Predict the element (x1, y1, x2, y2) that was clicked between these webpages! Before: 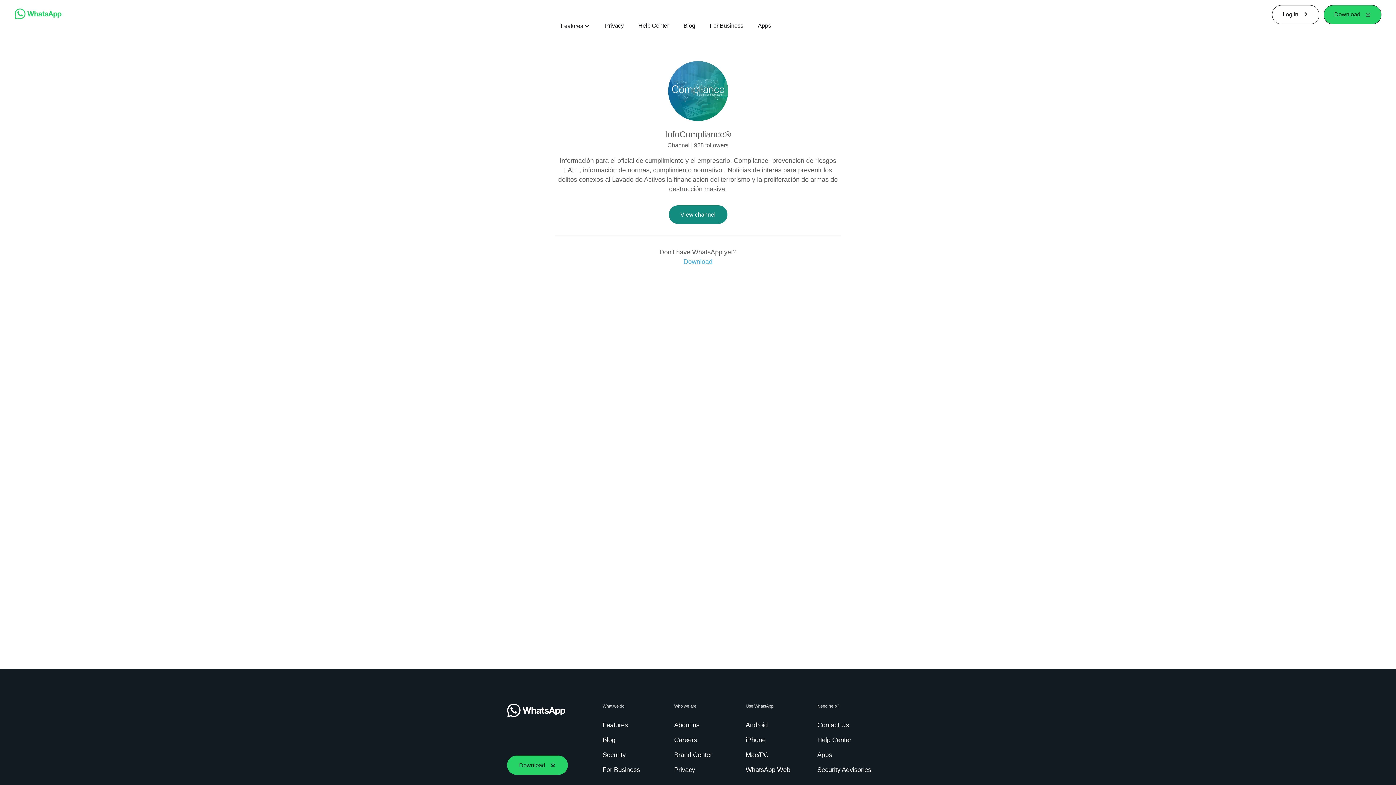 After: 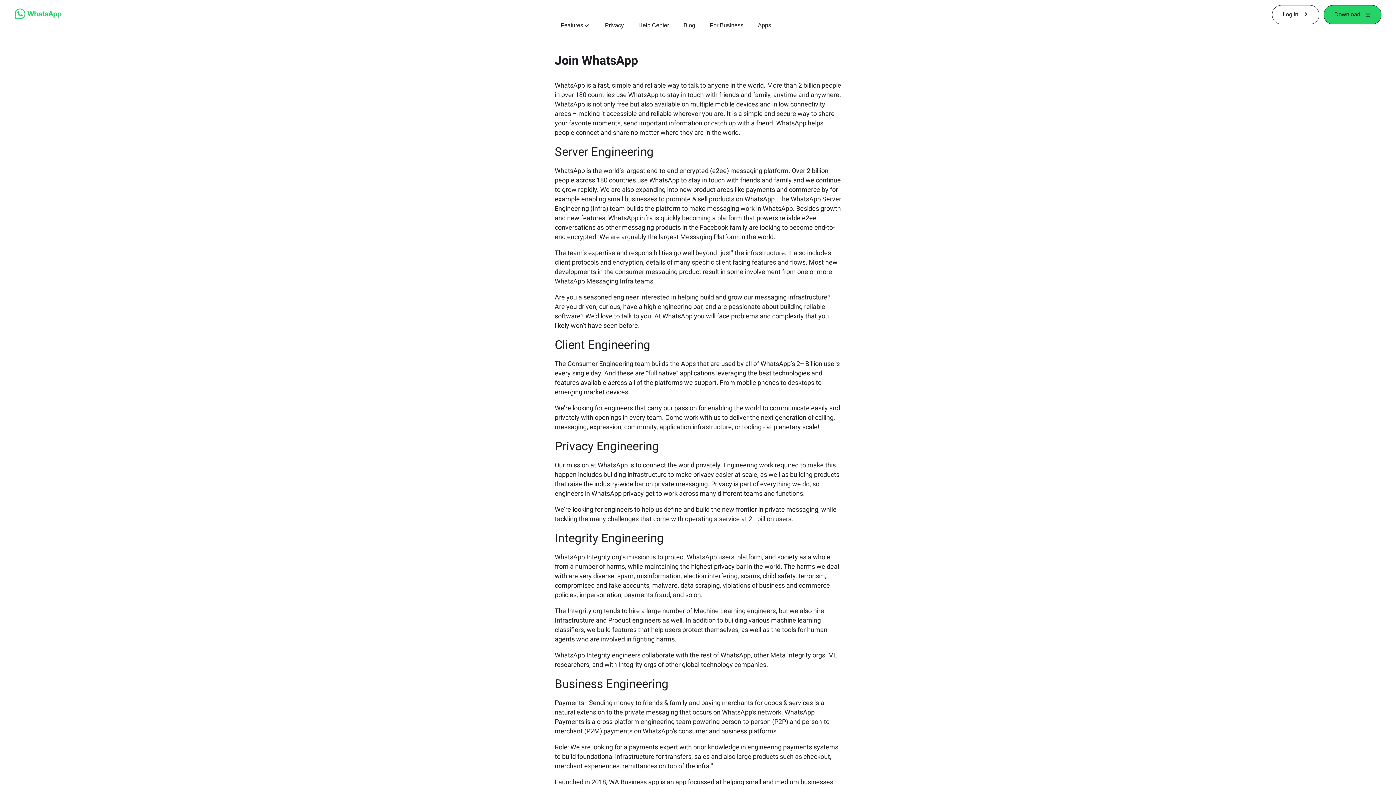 Action: bbox: (674, 736, 700, 745) label: Careers